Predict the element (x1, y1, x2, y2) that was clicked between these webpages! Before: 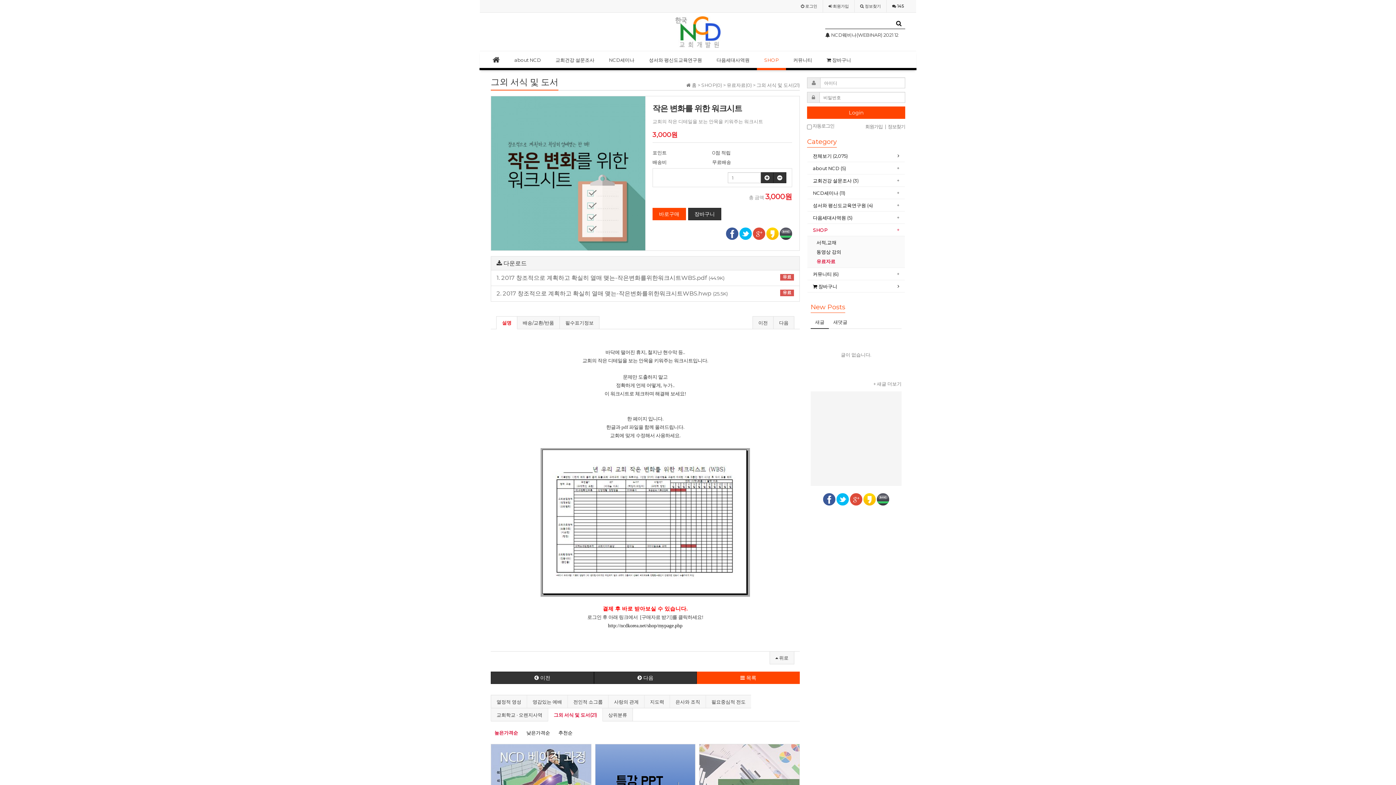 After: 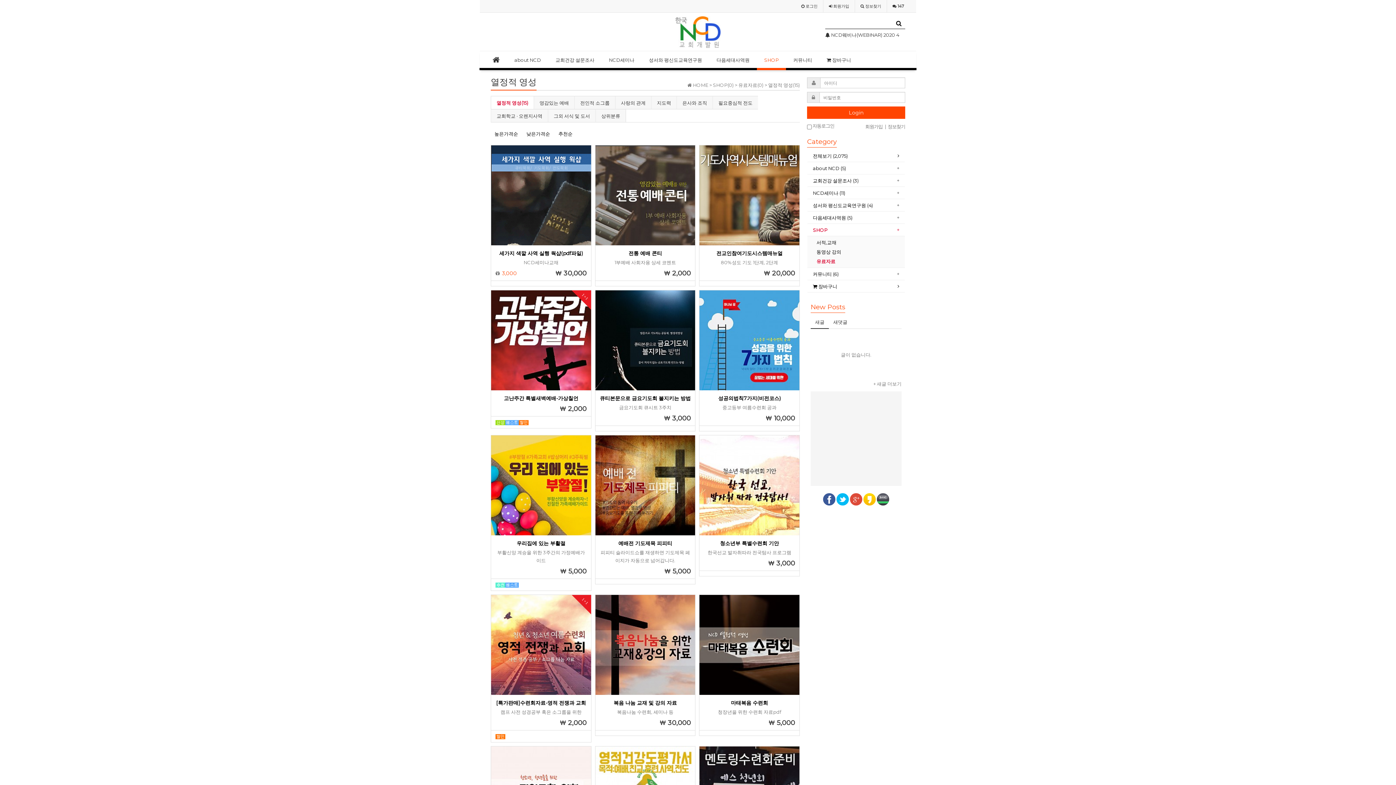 Action: bbox: (491, 695, 526, 708) label: 열정적 영성